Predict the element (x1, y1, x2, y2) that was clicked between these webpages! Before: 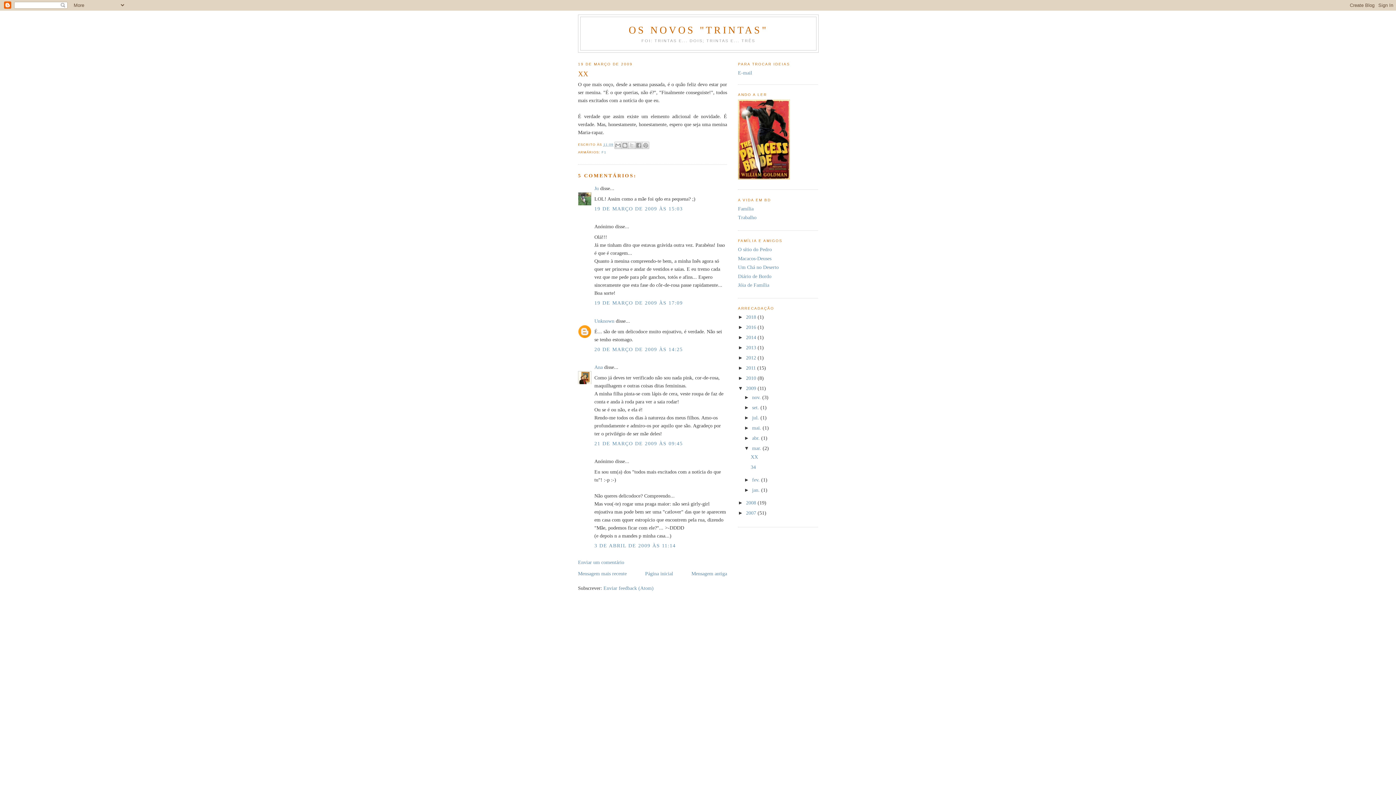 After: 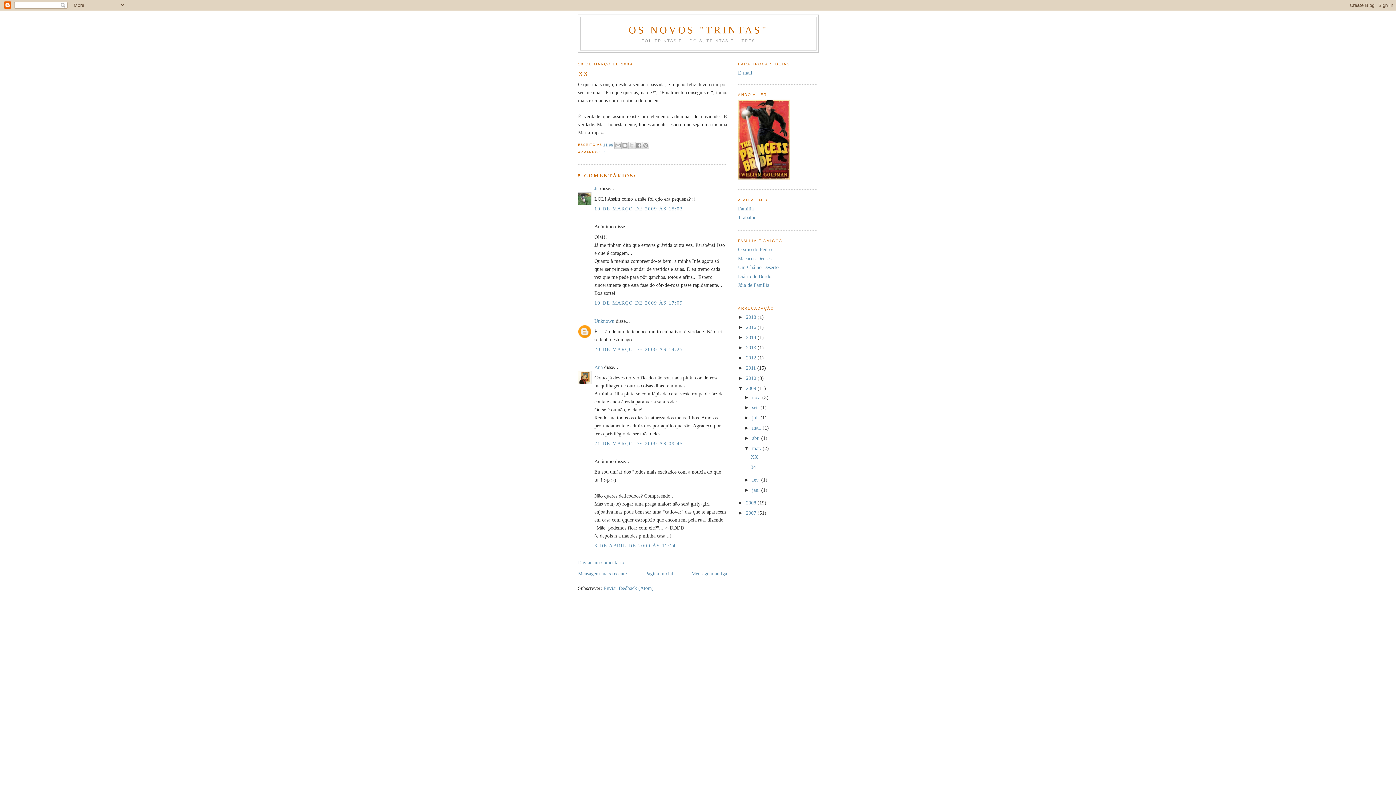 Action: bbox: (594, 205, 683, 211) label: 19 DE MARÇO DE 2009 ÀS 15:03